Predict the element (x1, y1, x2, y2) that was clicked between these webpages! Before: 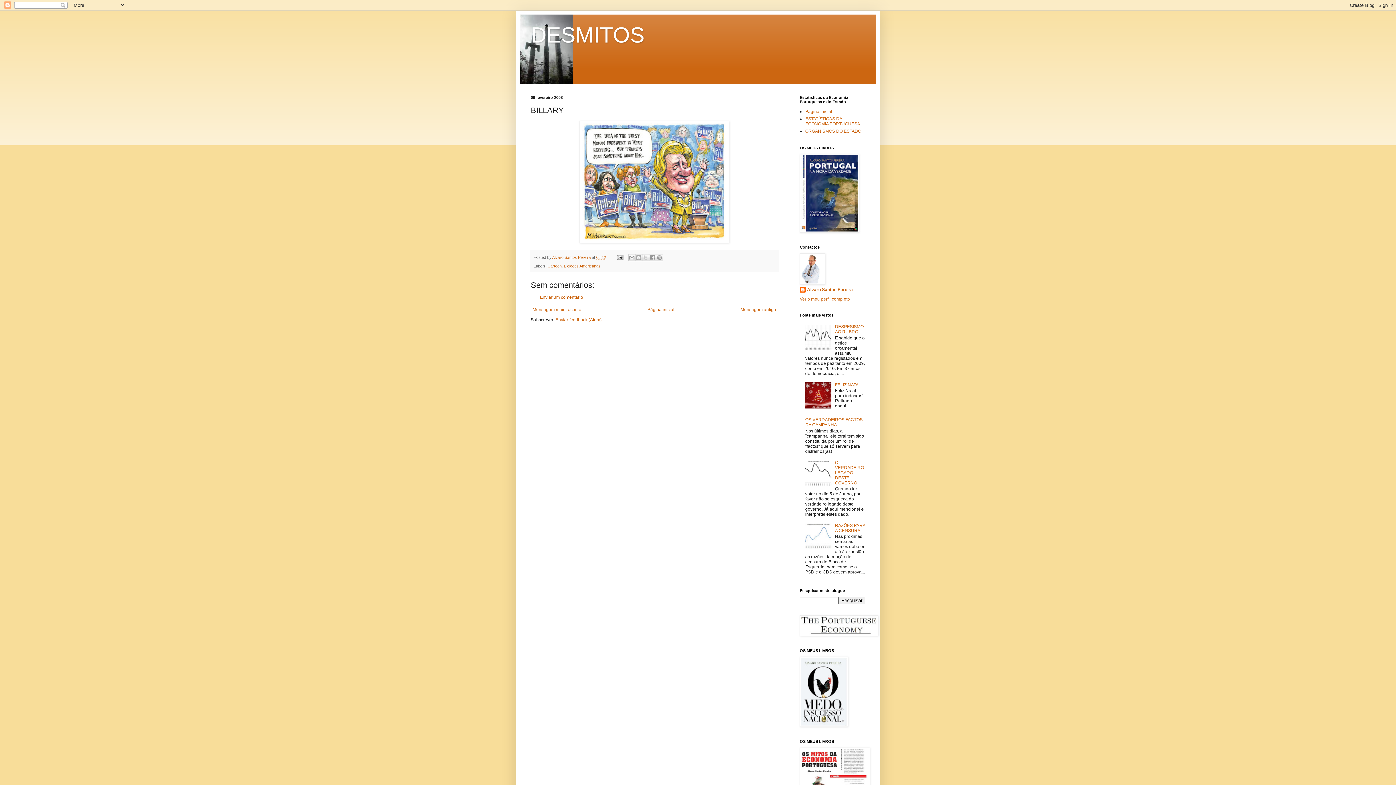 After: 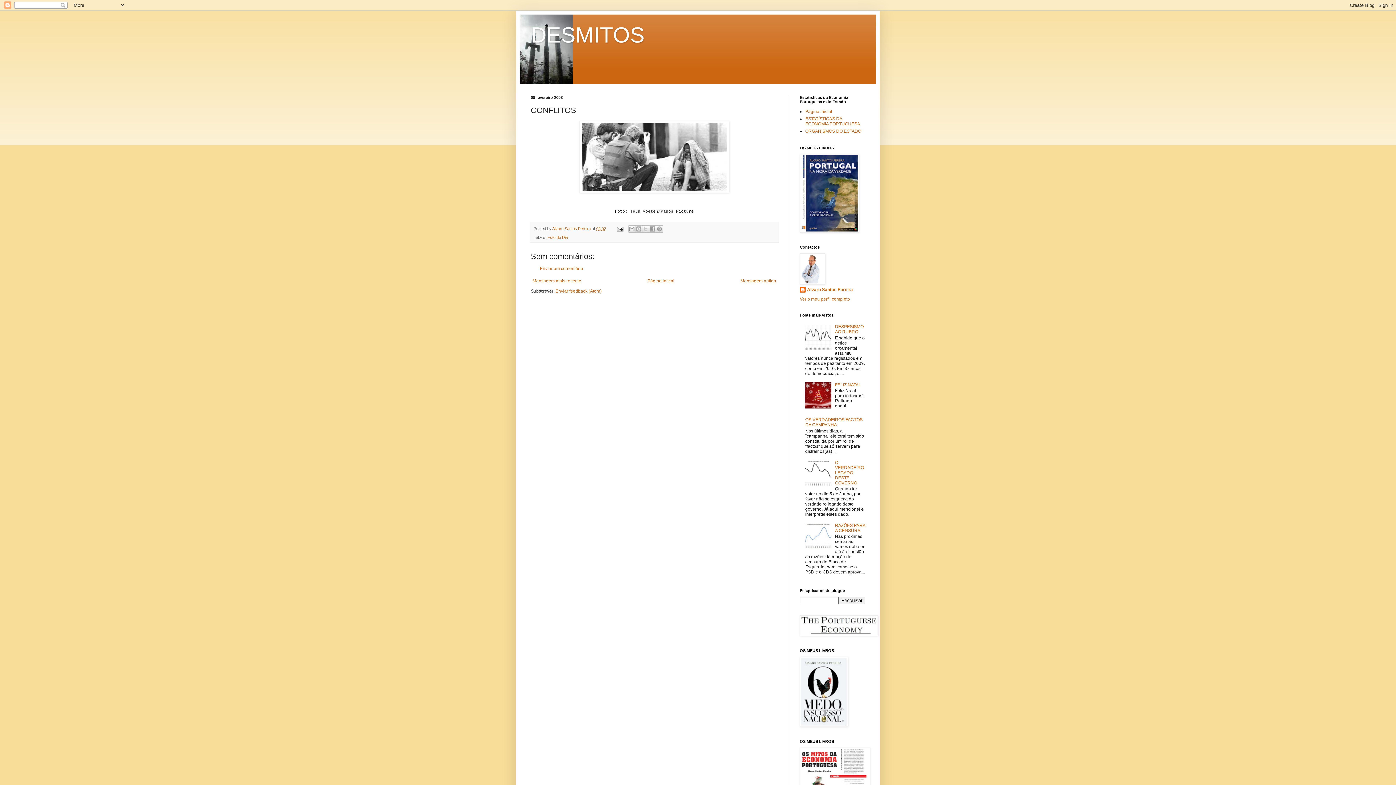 Action: bbox: (738, 305, 778, 314) label: Mensagem antiga